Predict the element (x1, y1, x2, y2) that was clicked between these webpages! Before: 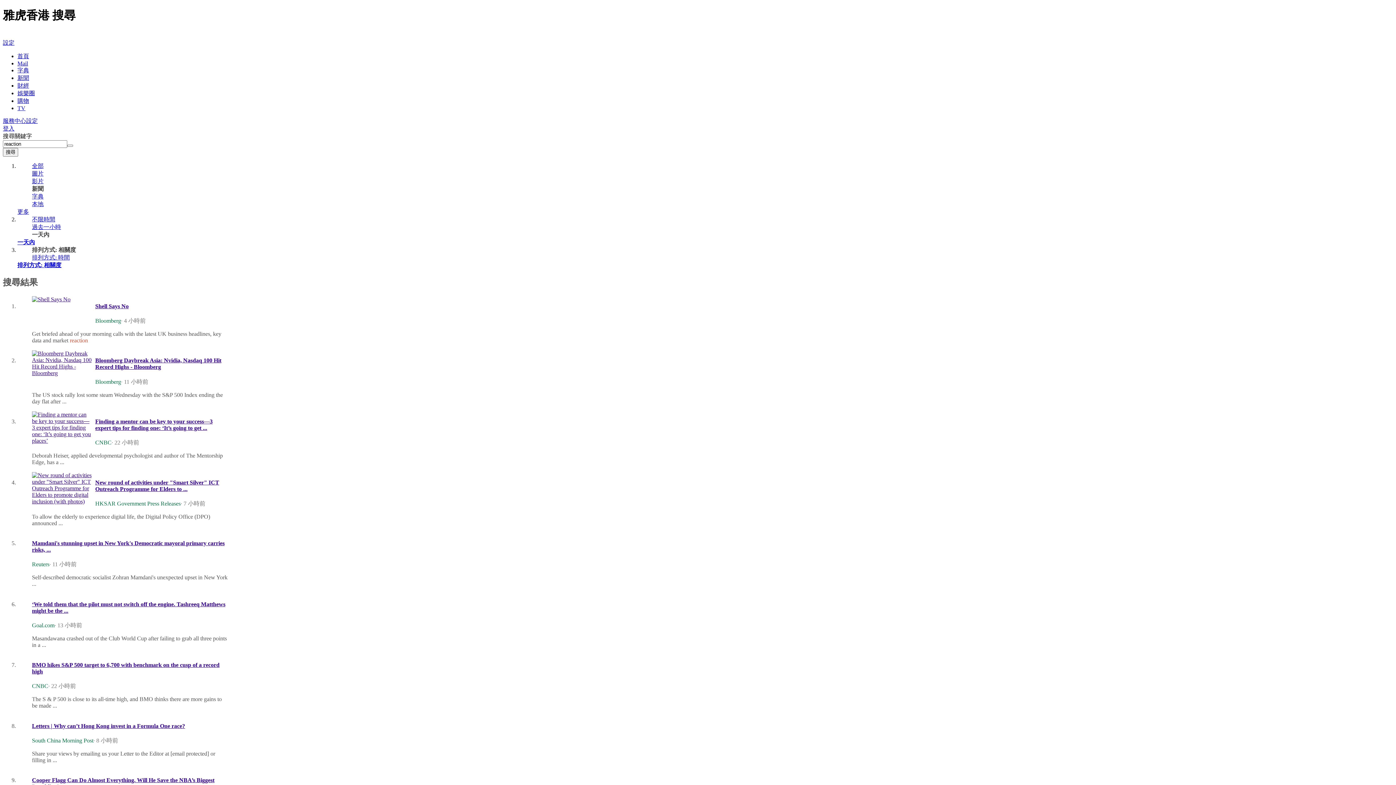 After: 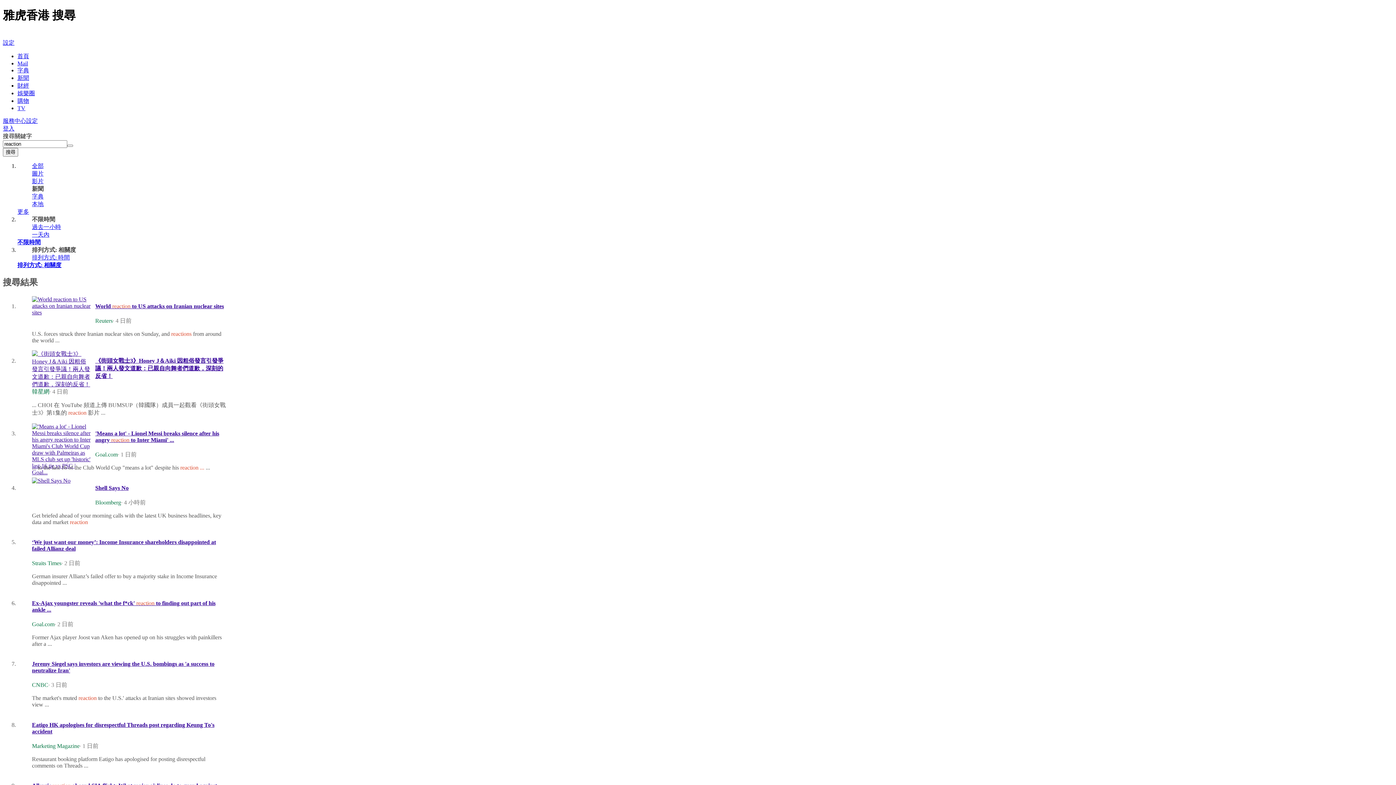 Action: bbox: (32, 216, 55, 222) label: 不限時間